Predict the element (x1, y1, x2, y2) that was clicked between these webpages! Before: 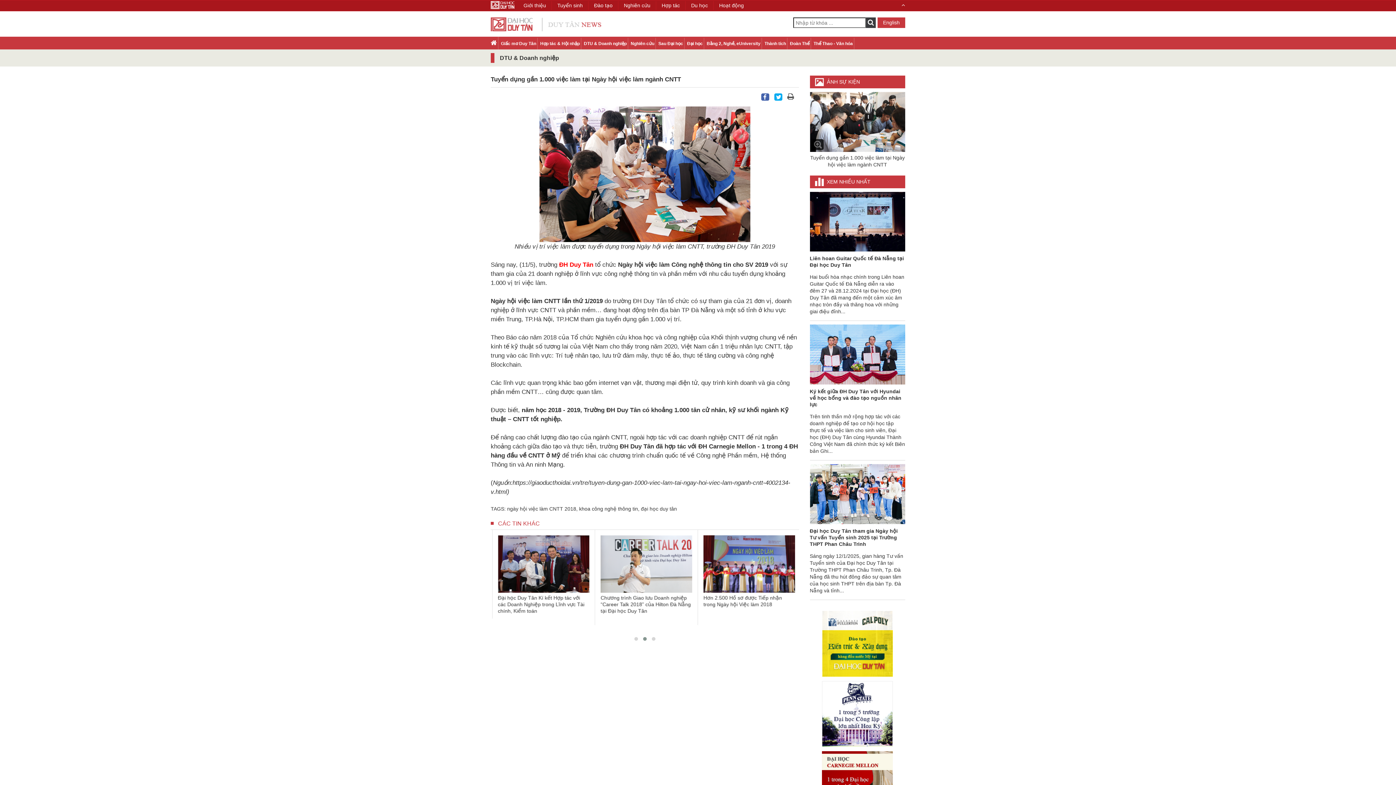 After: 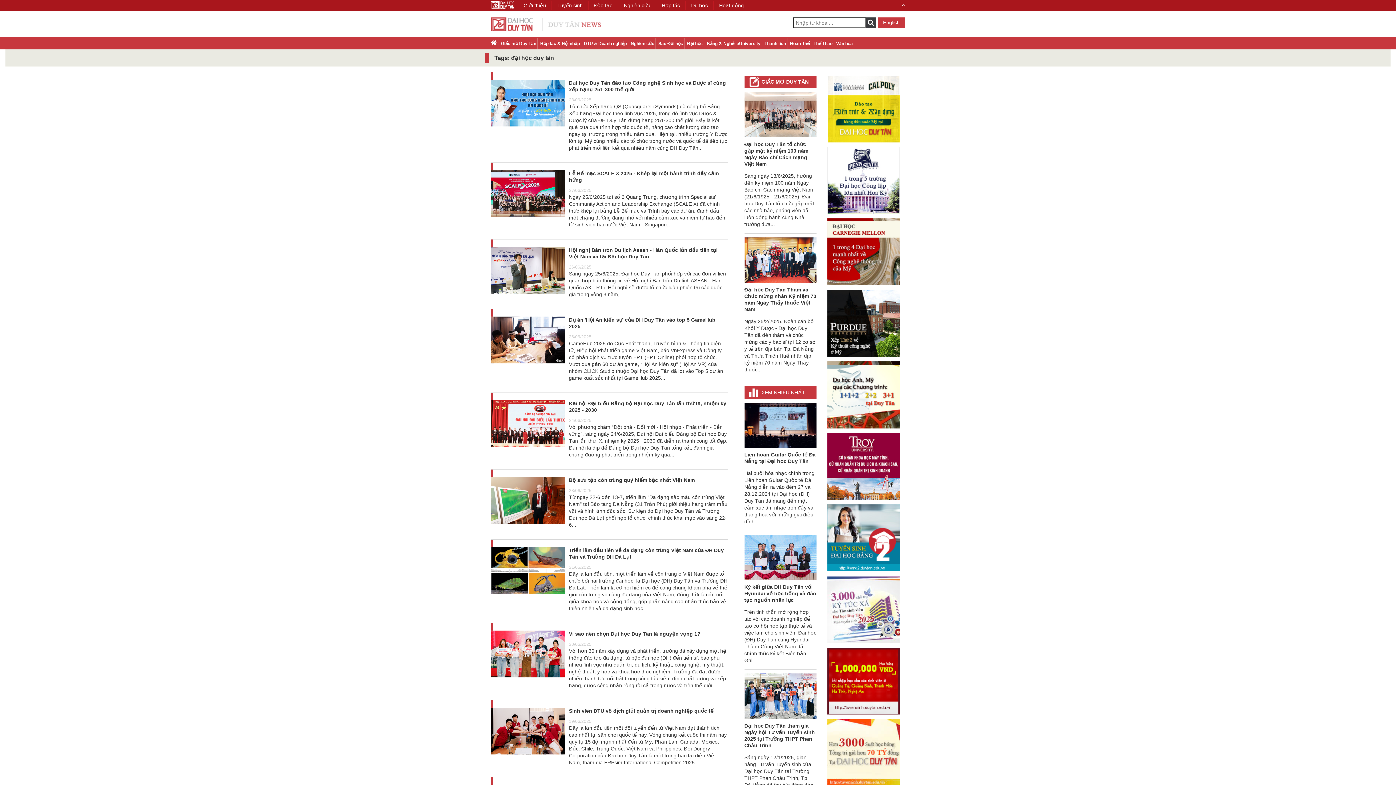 Action: bbox: (641, 506, 677, 512) label: đại học duy tân